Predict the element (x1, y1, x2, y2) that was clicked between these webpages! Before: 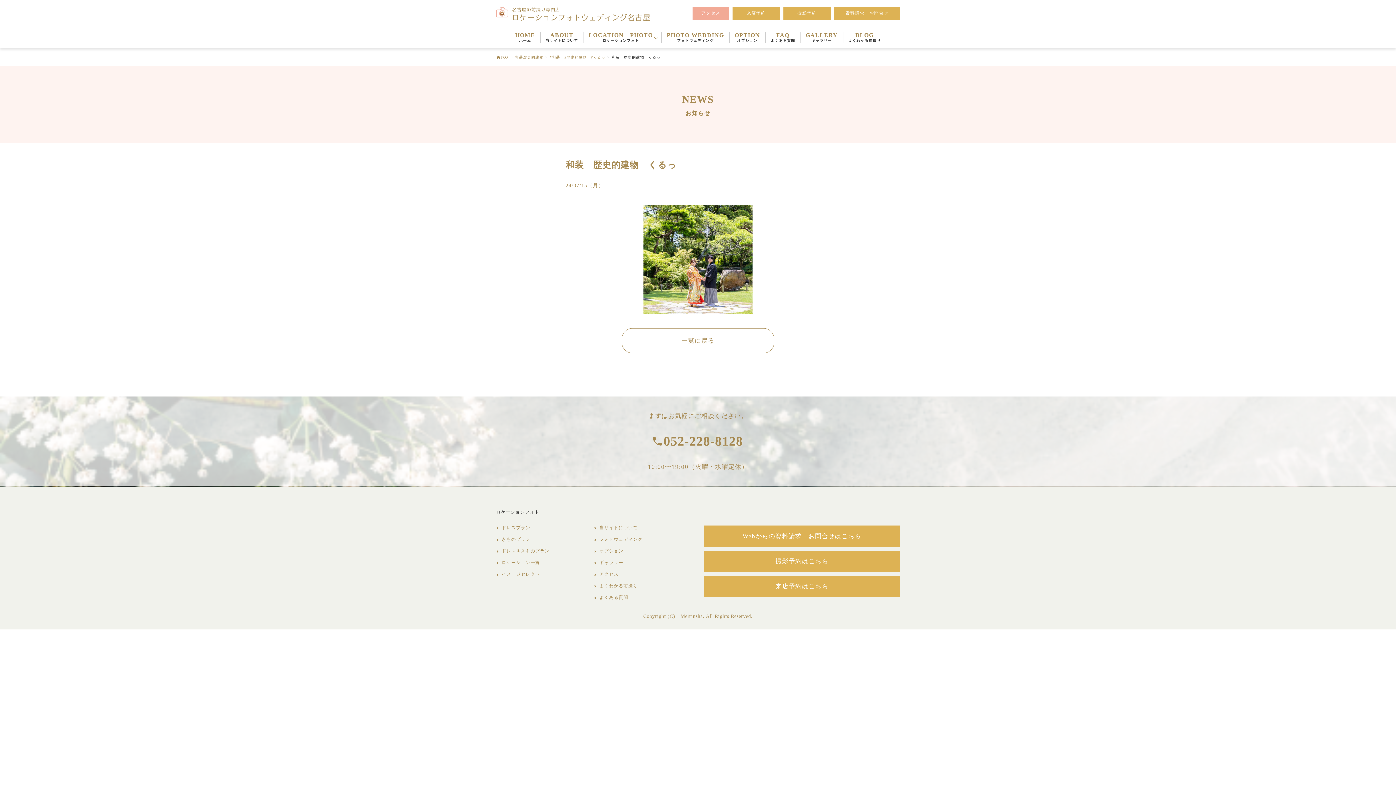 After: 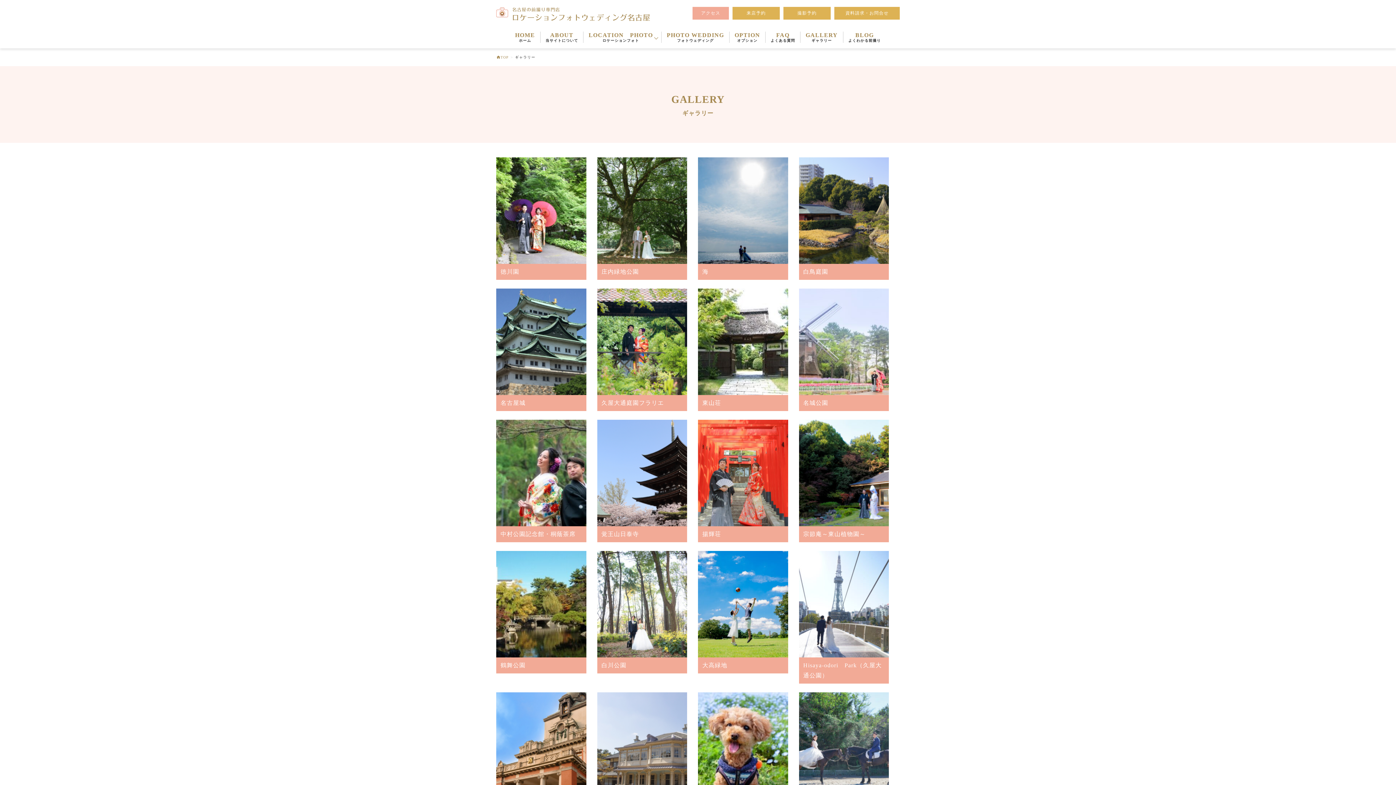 Action: bbox: (800, 31, 843, 42) label: GALLERY
ギャラリー